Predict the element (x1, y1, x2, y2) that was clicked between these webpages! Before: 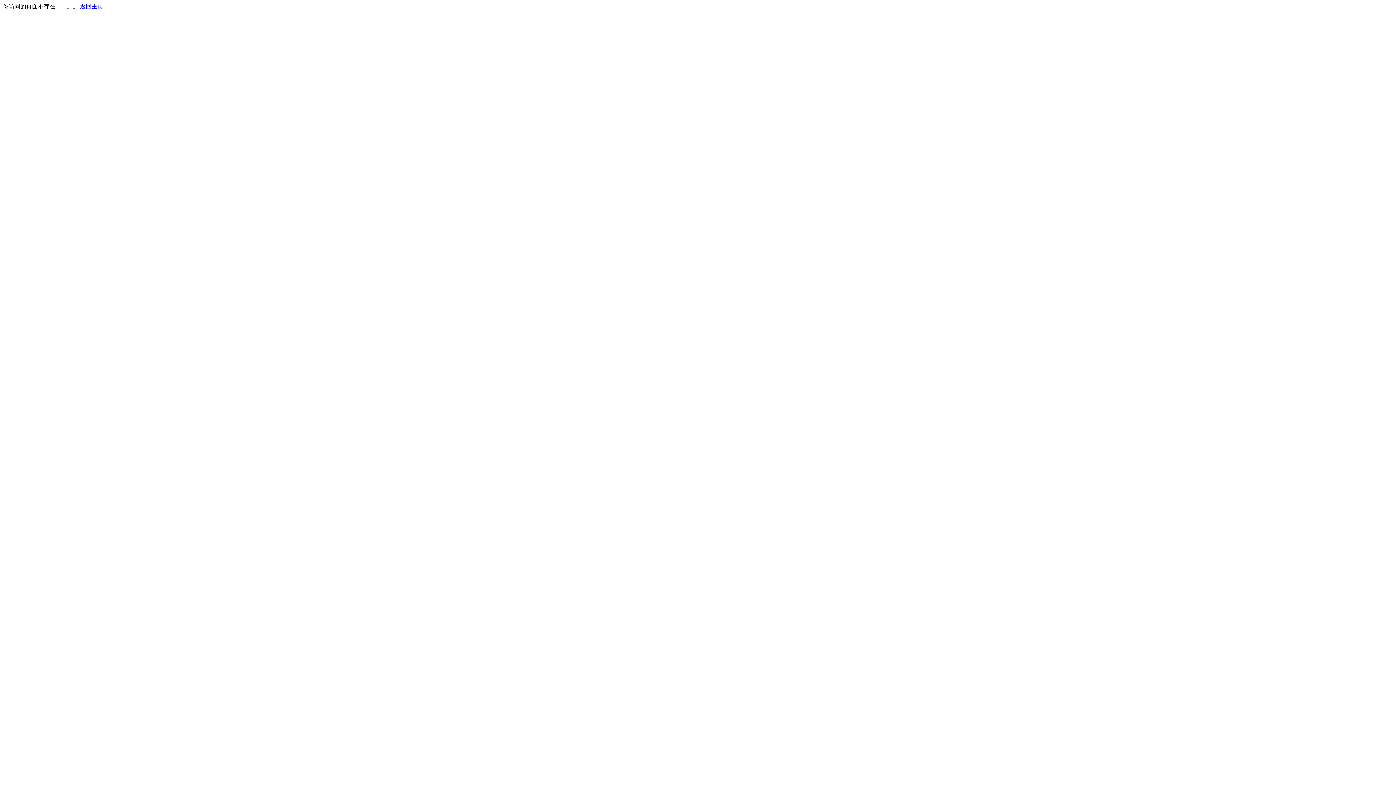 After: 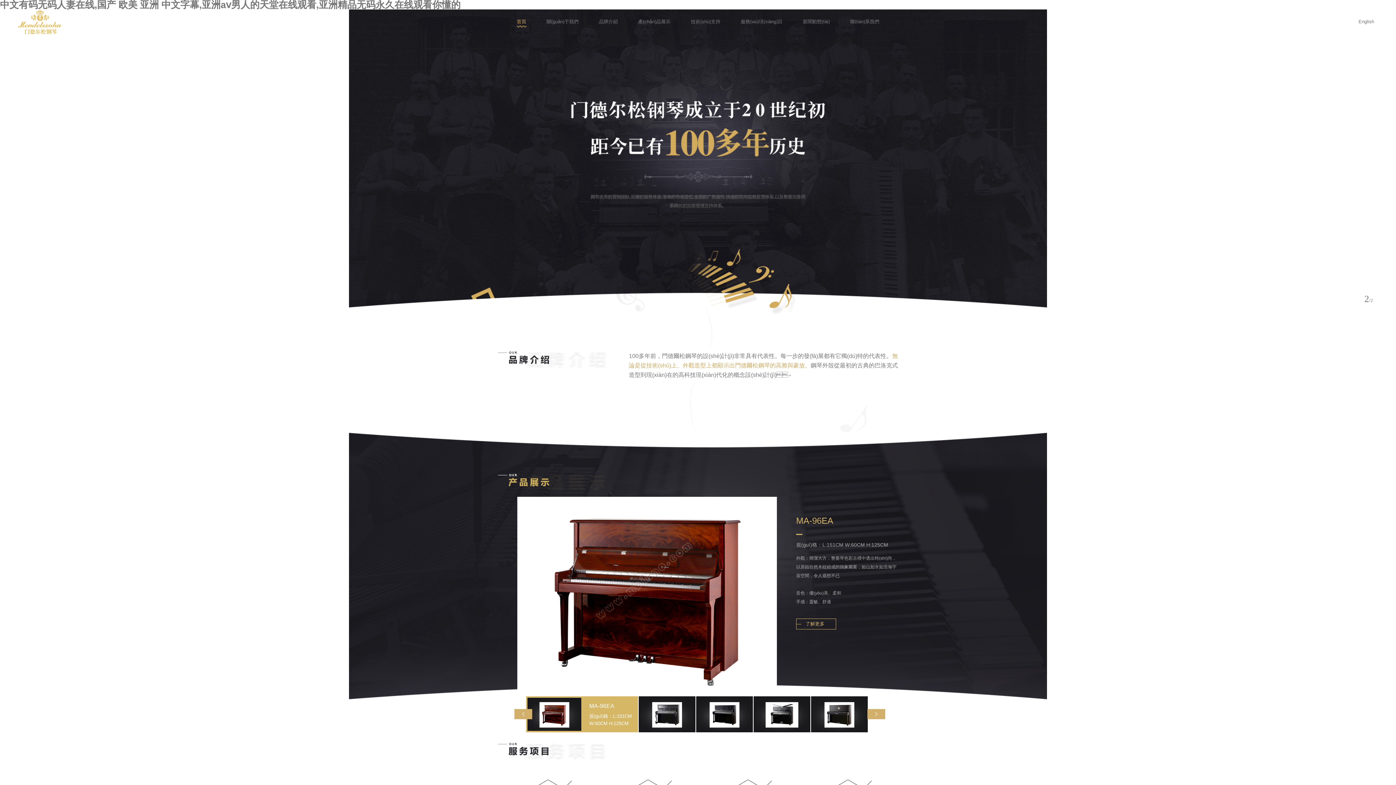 Action: label: 返回主页 bbox: (80, 3, 103, 9)